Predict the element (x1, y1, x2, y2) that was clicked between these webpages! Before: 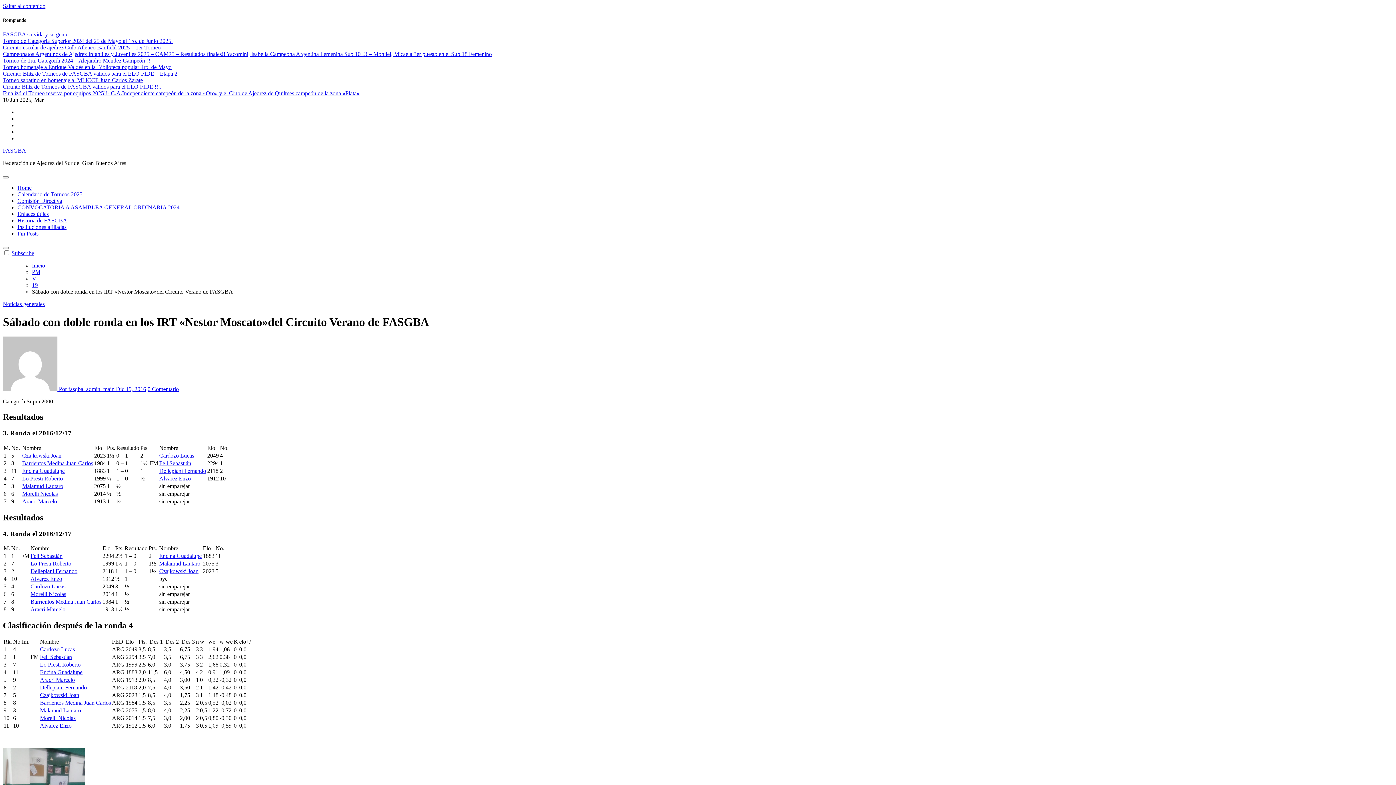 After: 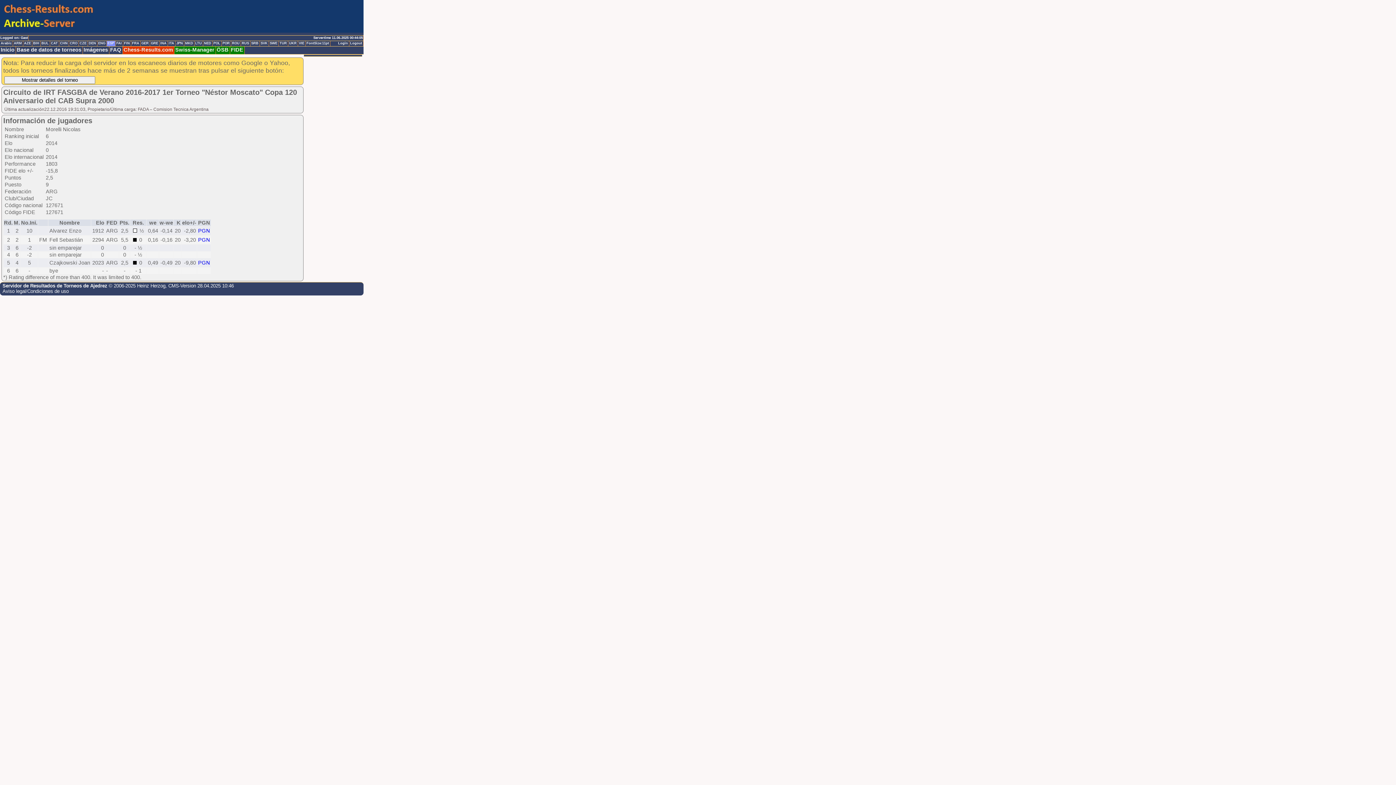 Action: label: Morelli Nicolas bbox: (30, 591, 66, 597)